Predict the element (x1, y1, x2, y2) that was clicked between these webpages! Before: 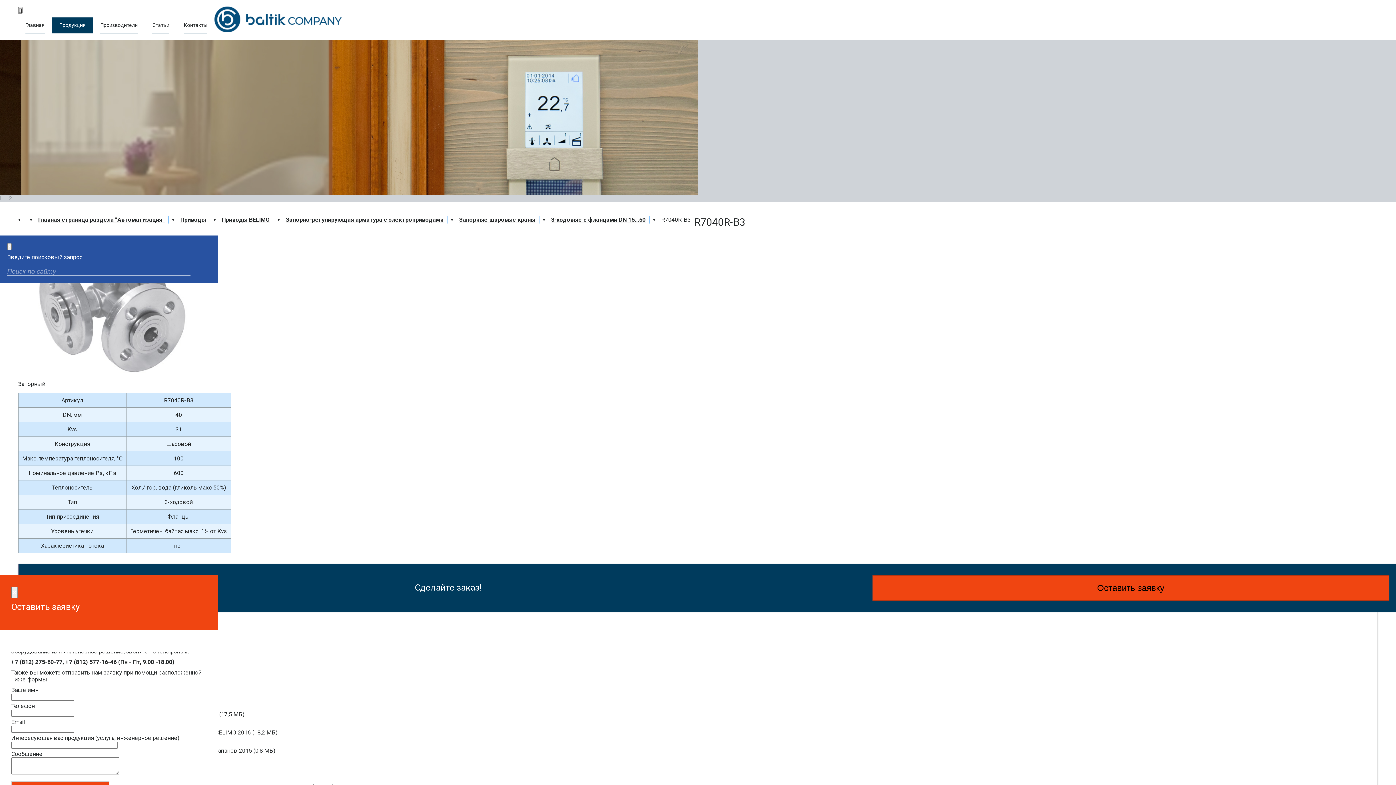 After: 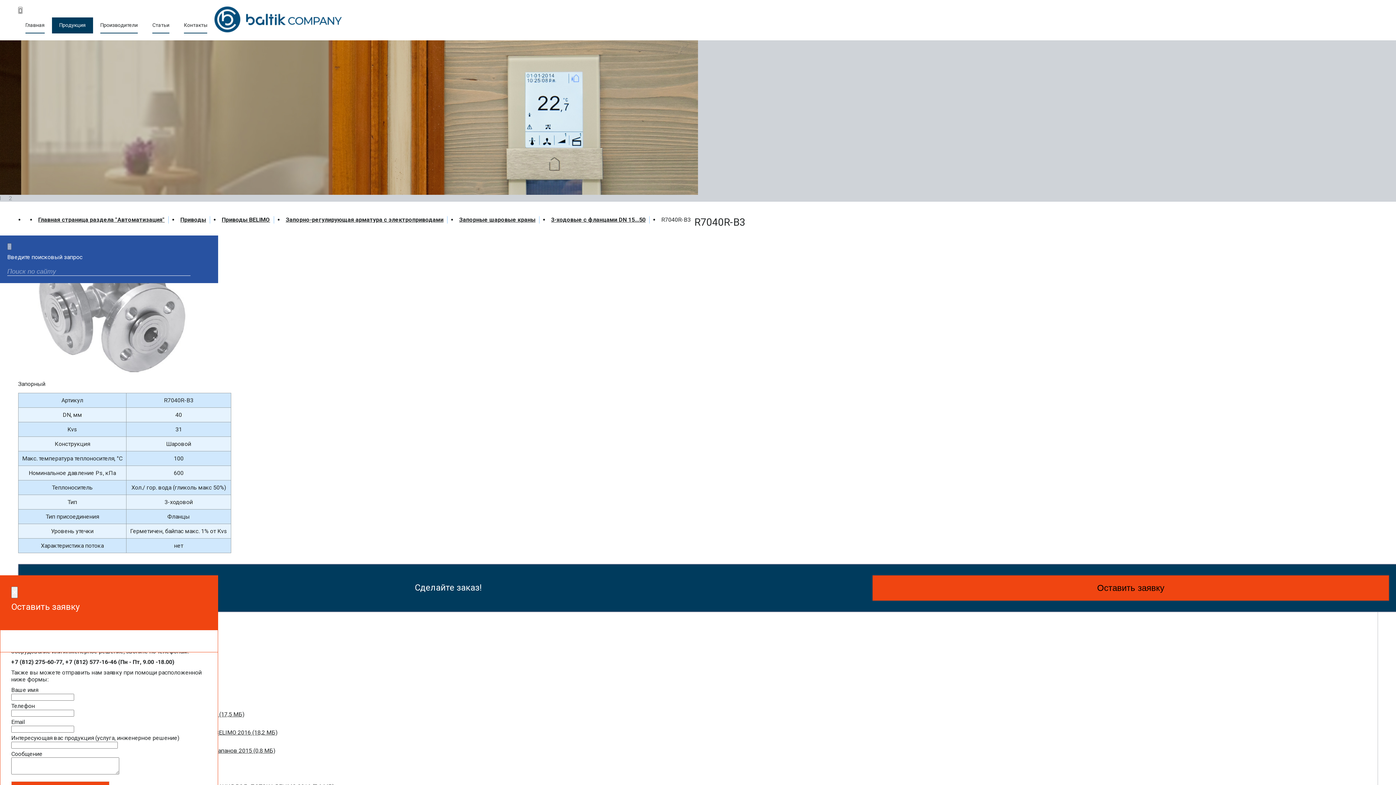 Action: label: Close bbox: (7, 243, 11, 250)